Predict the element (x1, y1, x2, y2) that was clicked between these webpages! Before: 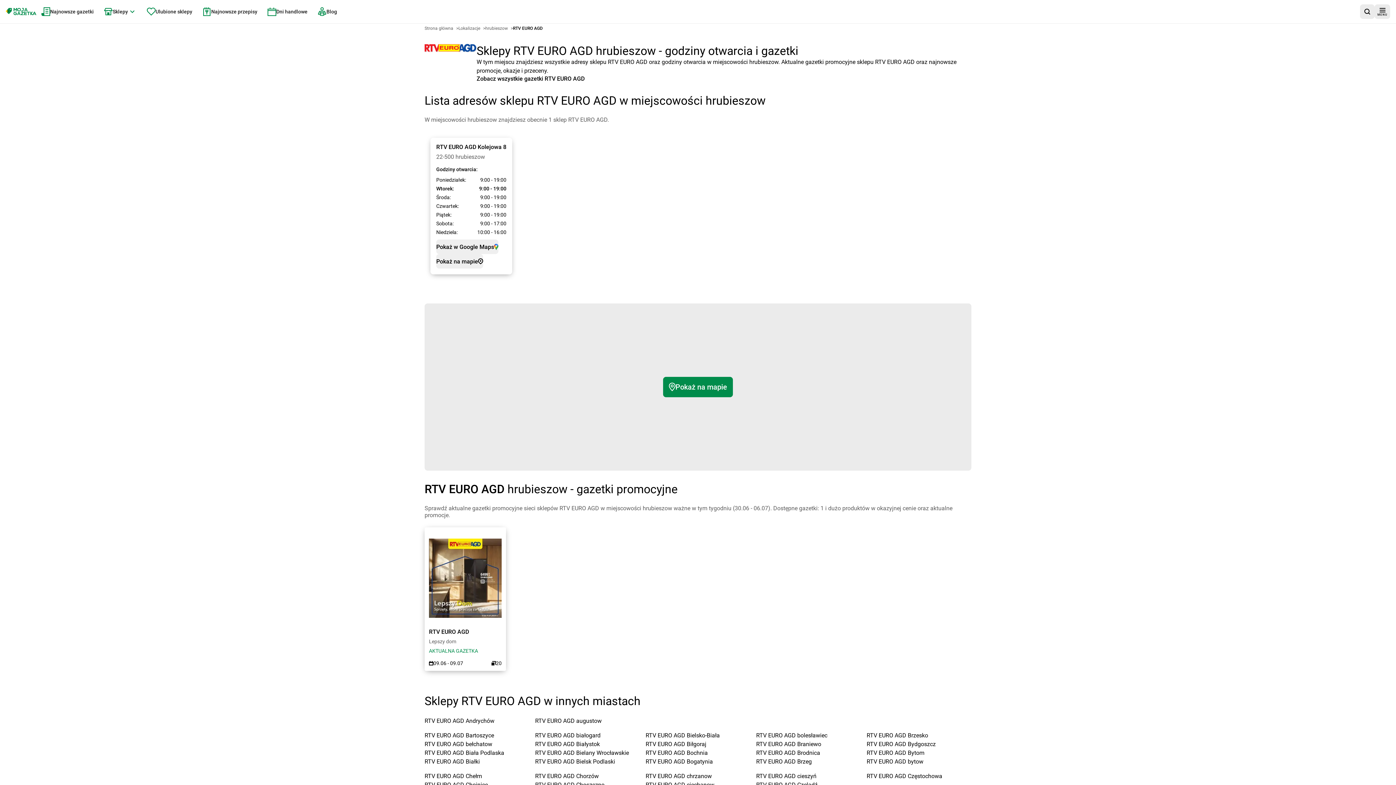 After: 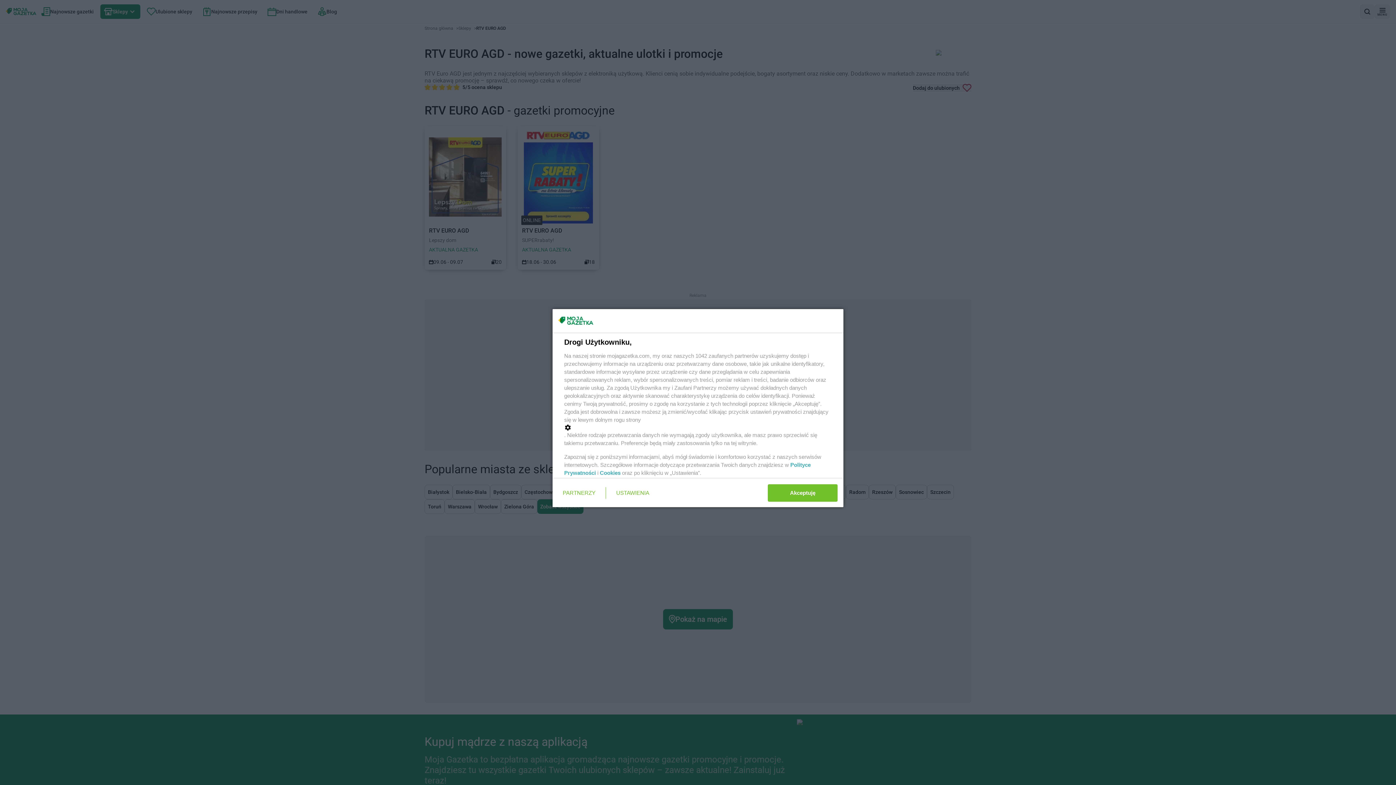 Action: bbox: (476, 75, 971, 82) label: Zobacz wszystkie gazetki RTV EURO AGD